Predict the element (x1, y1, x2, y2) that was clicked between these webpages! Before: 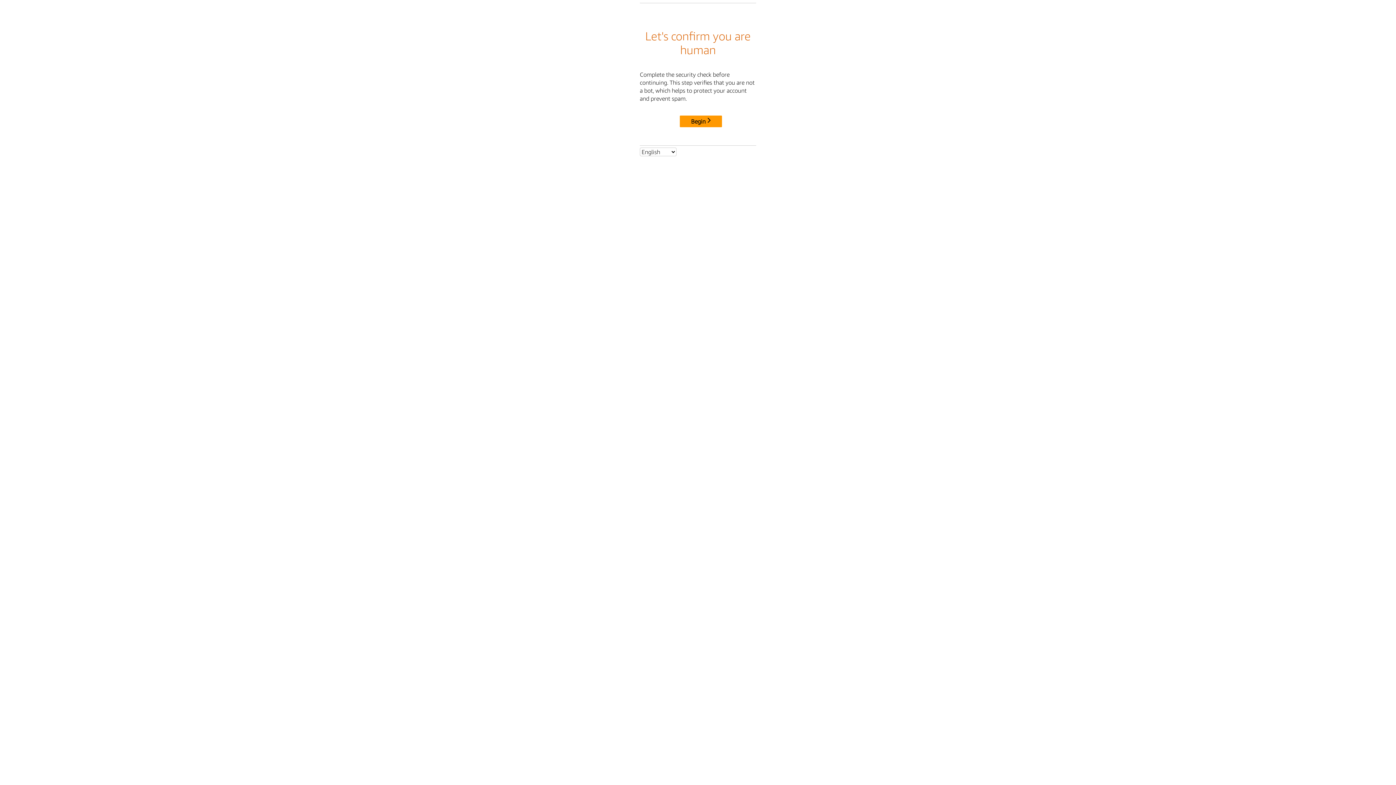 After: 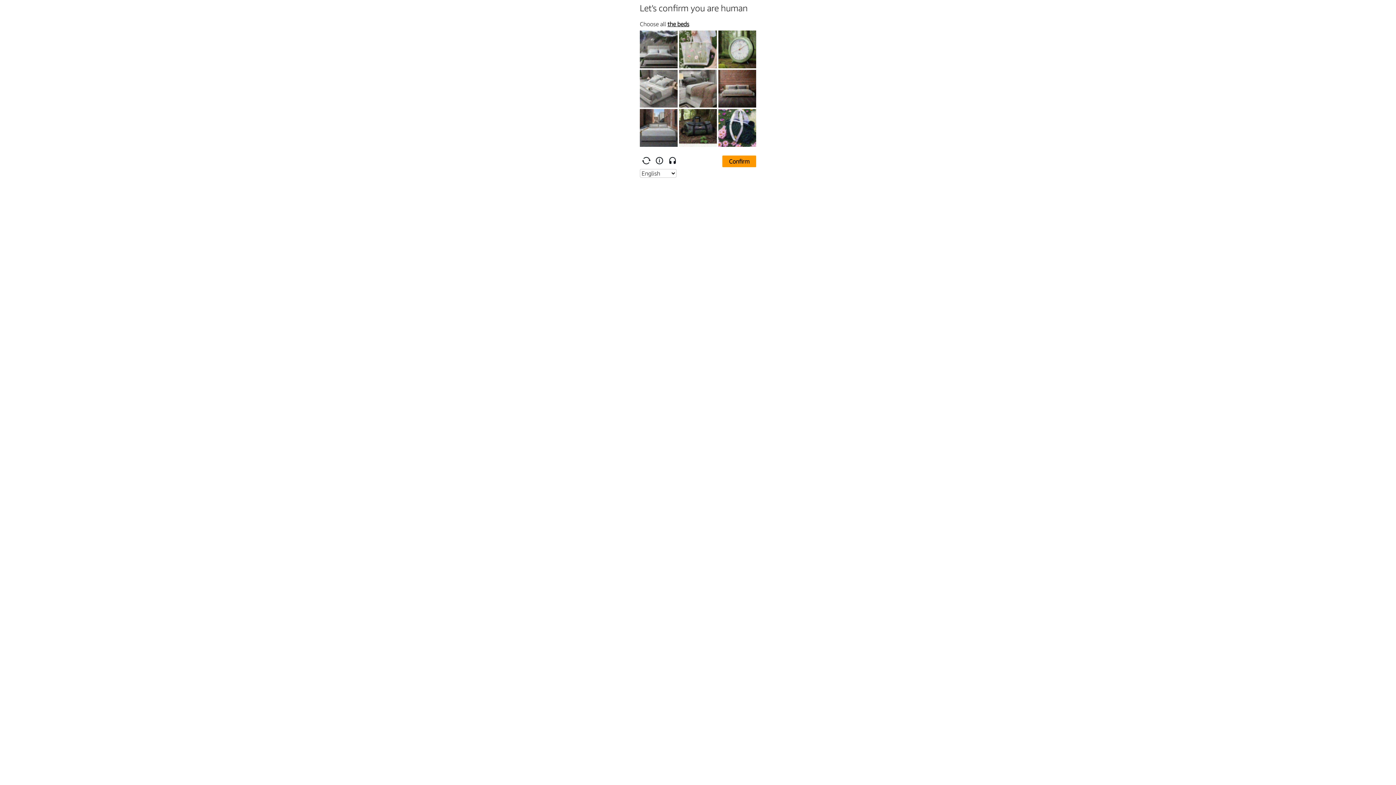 Action: label: Begin bbox: (680, 115, 722, 127)